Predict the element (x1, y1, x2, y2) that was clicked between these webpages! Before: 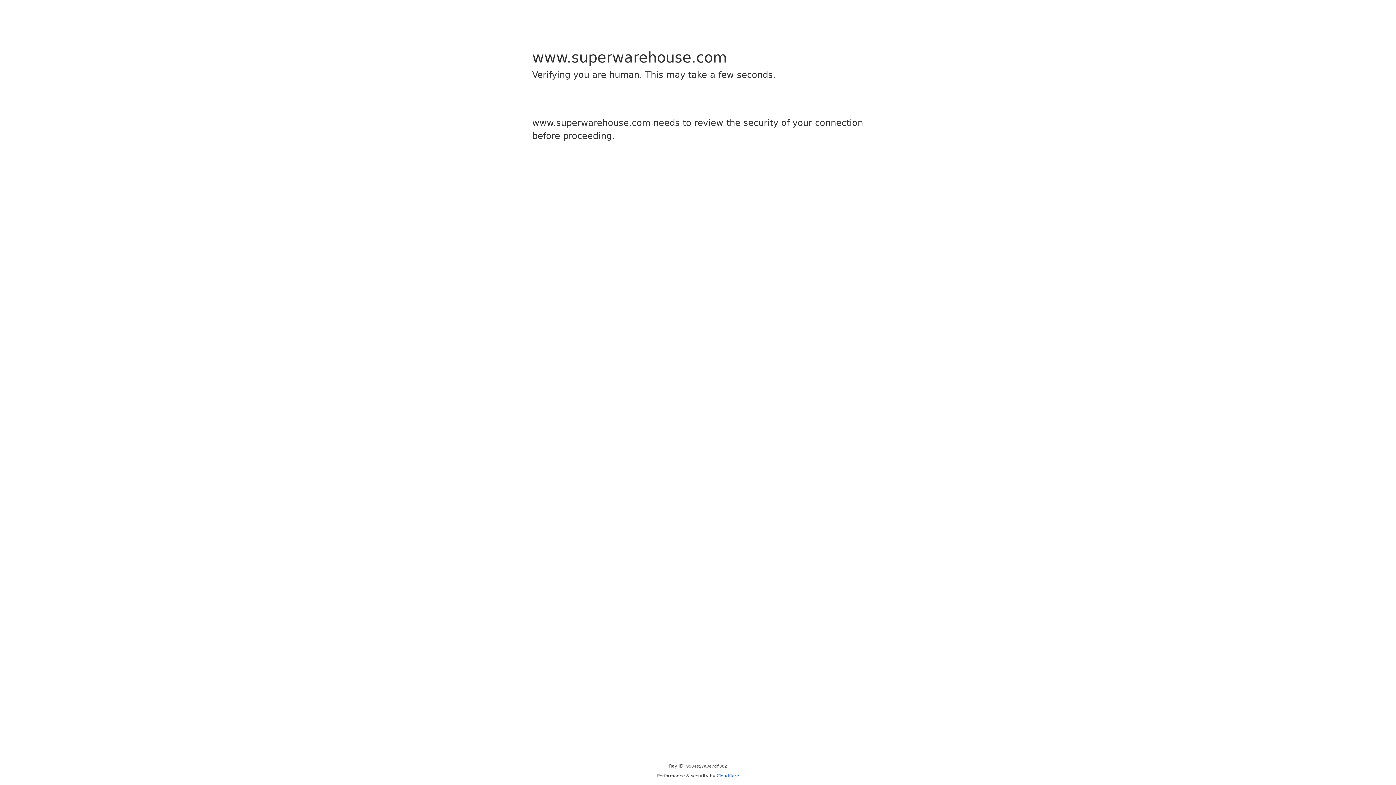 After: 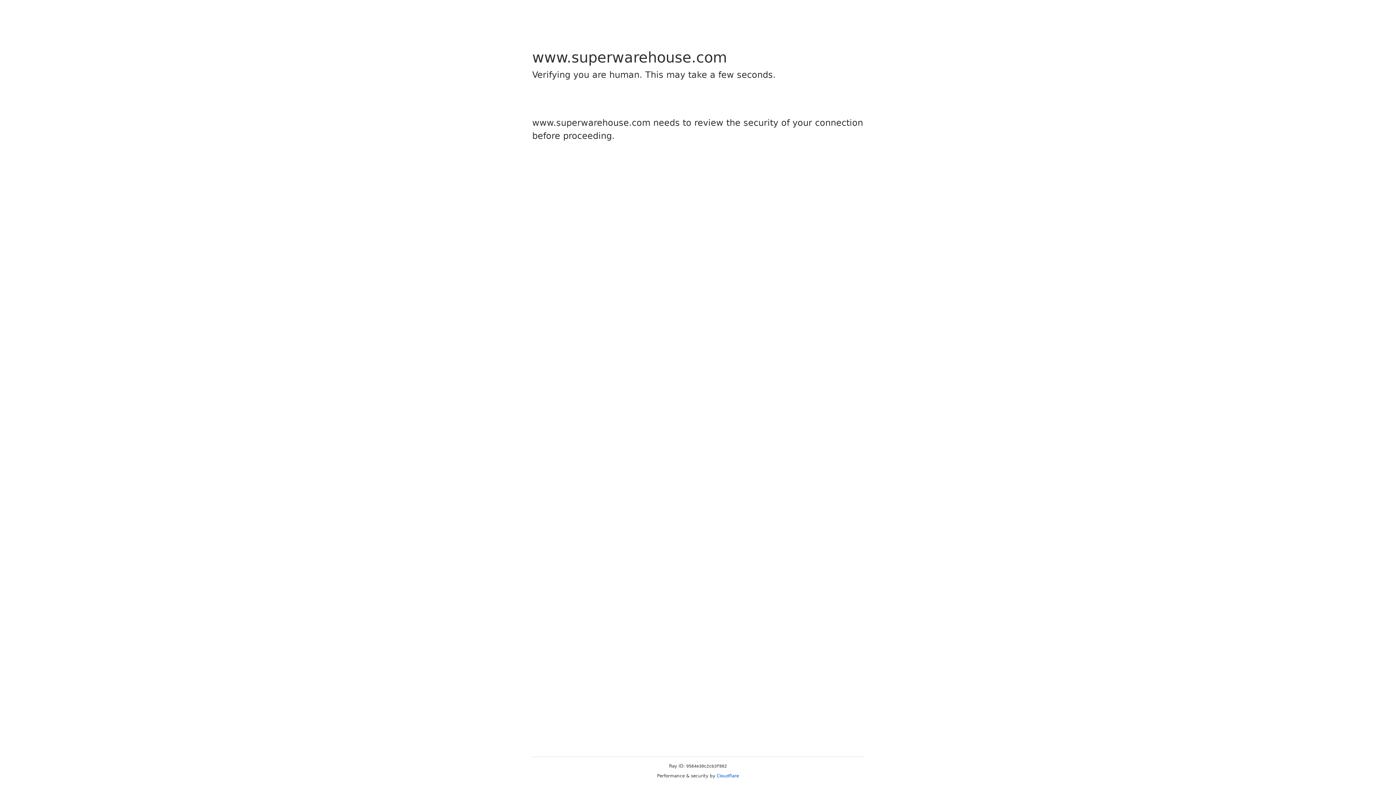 Action: bbox: (716, 773, 739, 778) label: Cloudflare